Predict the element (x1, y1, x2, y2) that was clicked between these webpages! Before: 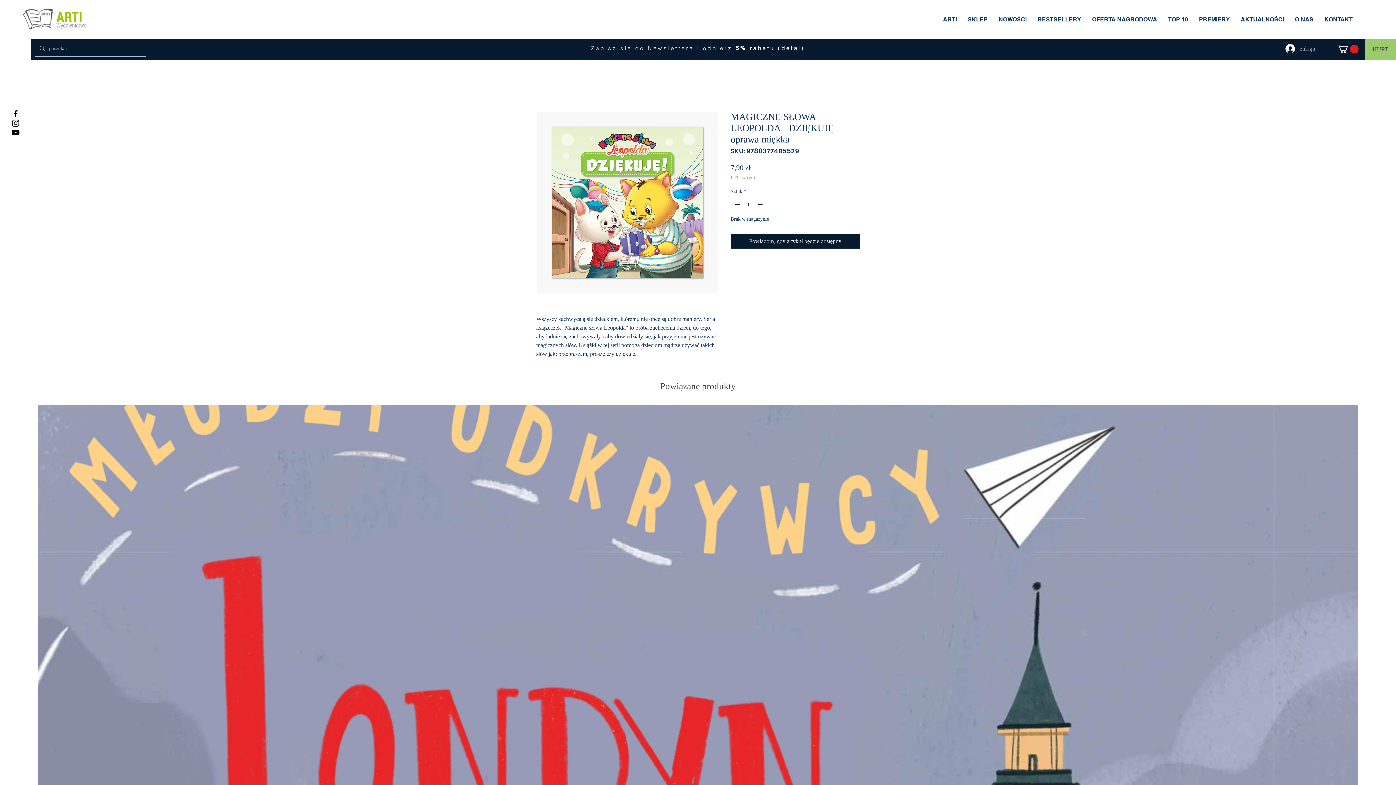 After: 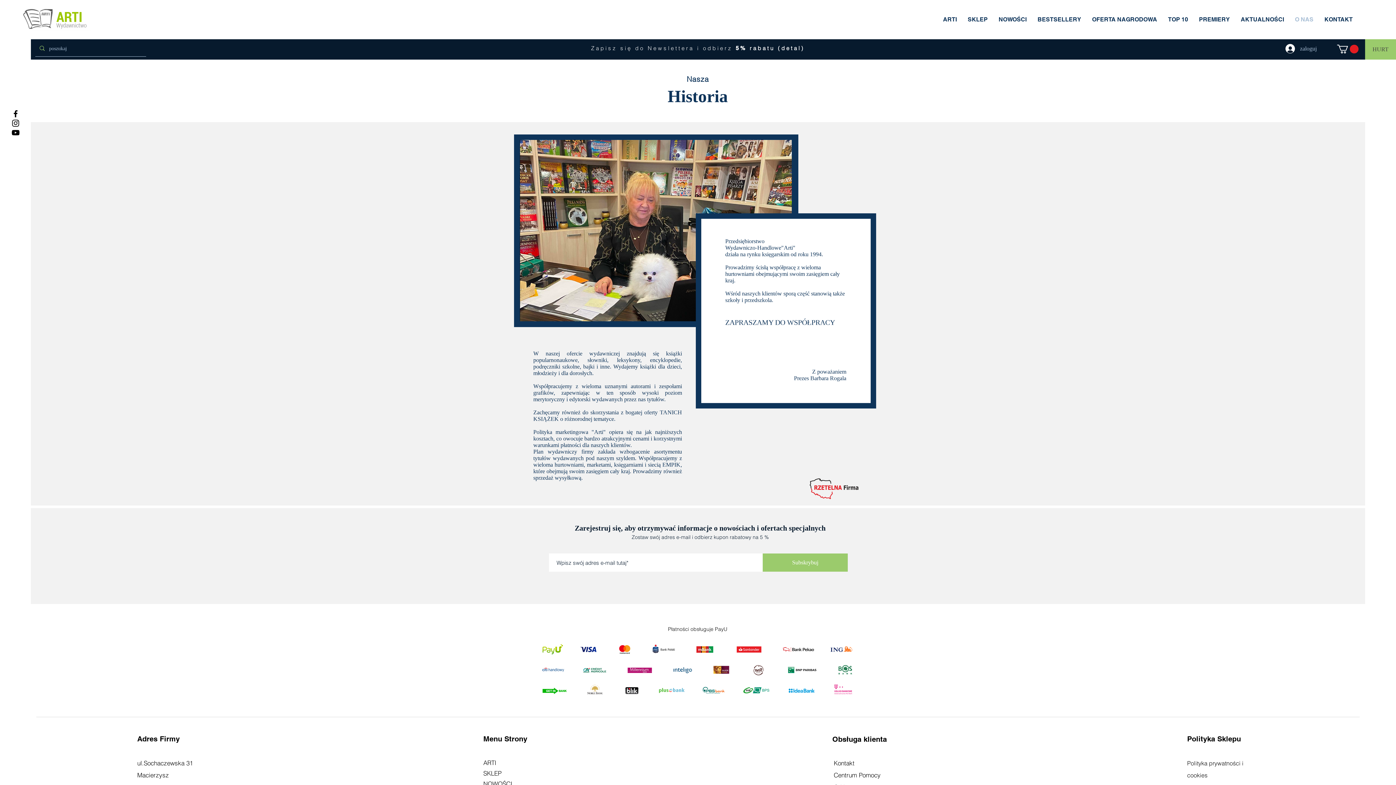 Action: bbox: (1289, 10, 1319, 28) label: O NAS